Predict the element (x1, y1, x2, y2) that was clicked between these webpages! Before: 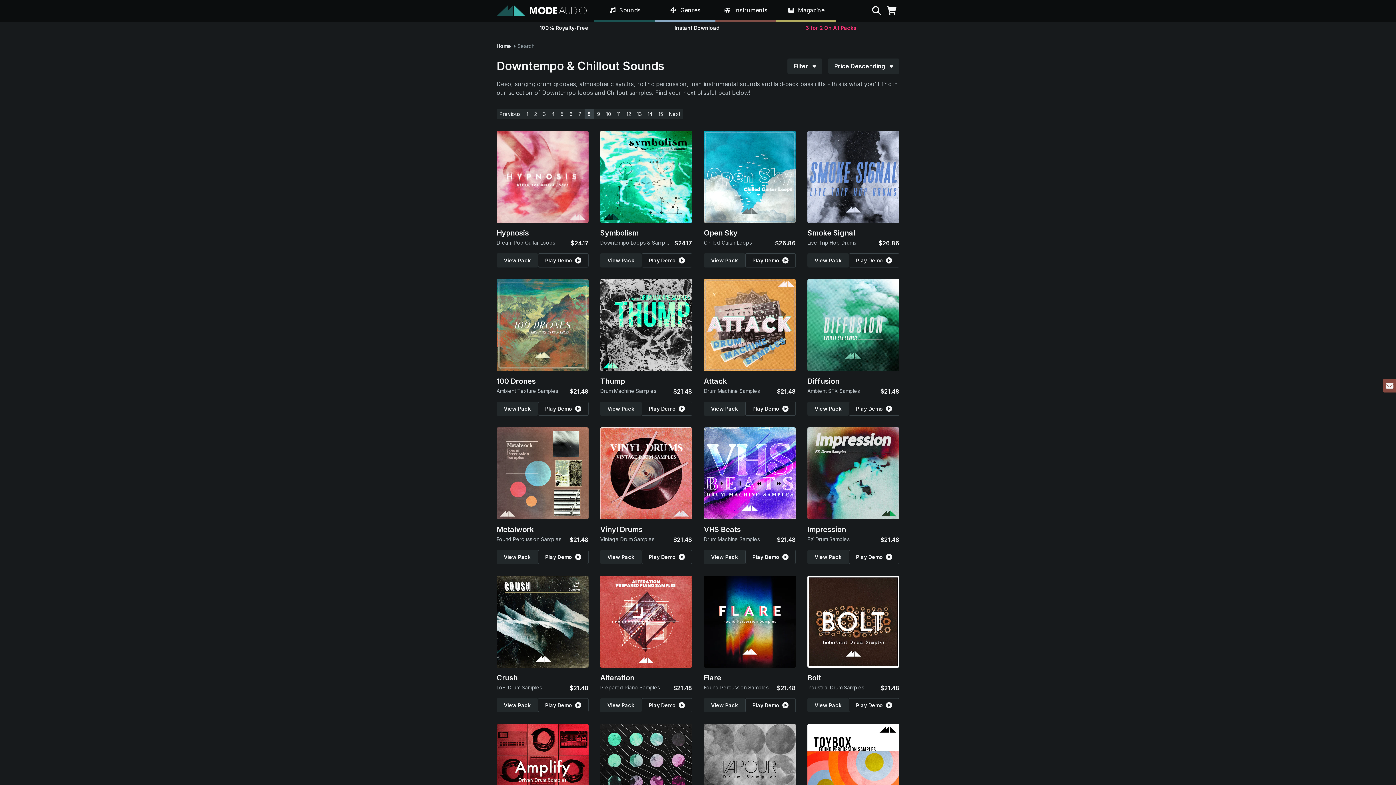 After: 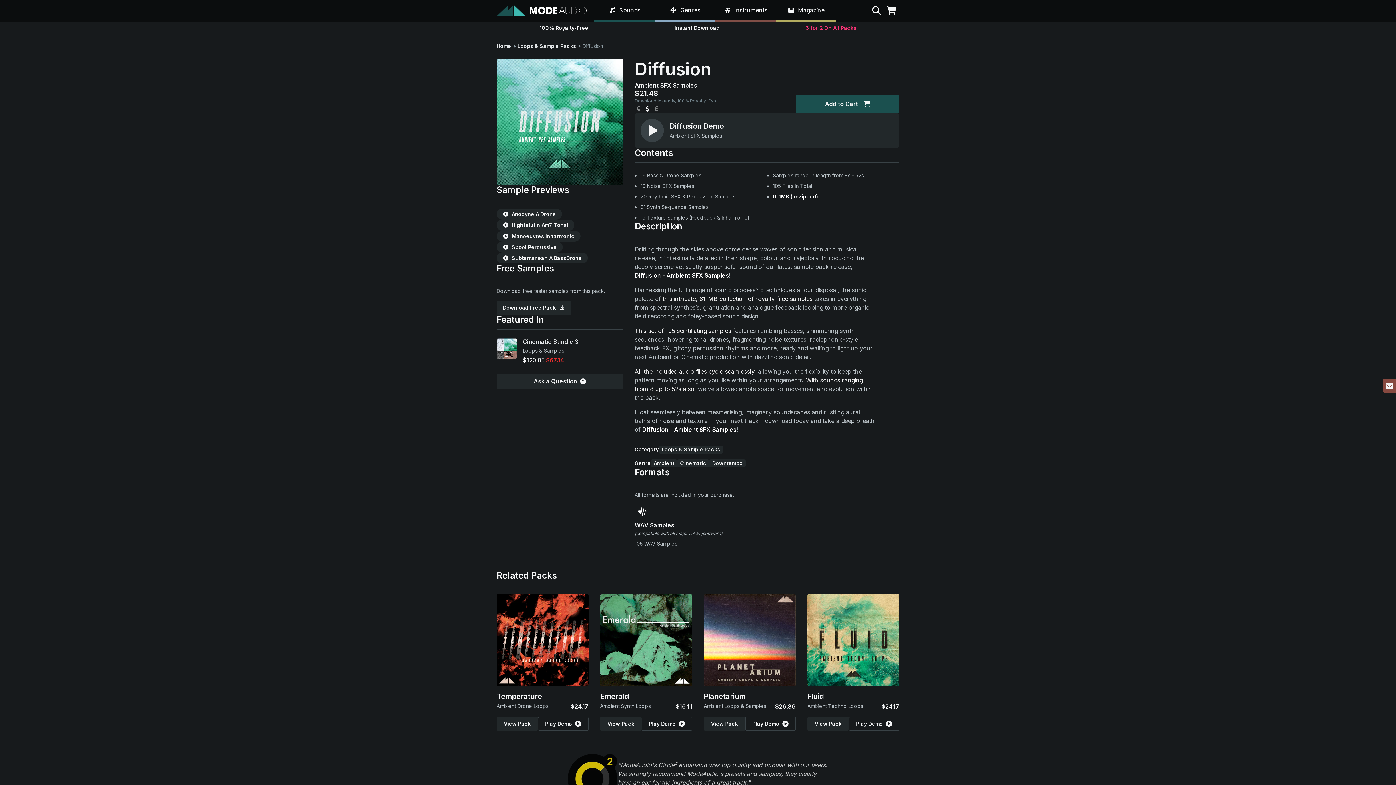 Action: label: View Pack bbox: (807, 401, 849, 416)